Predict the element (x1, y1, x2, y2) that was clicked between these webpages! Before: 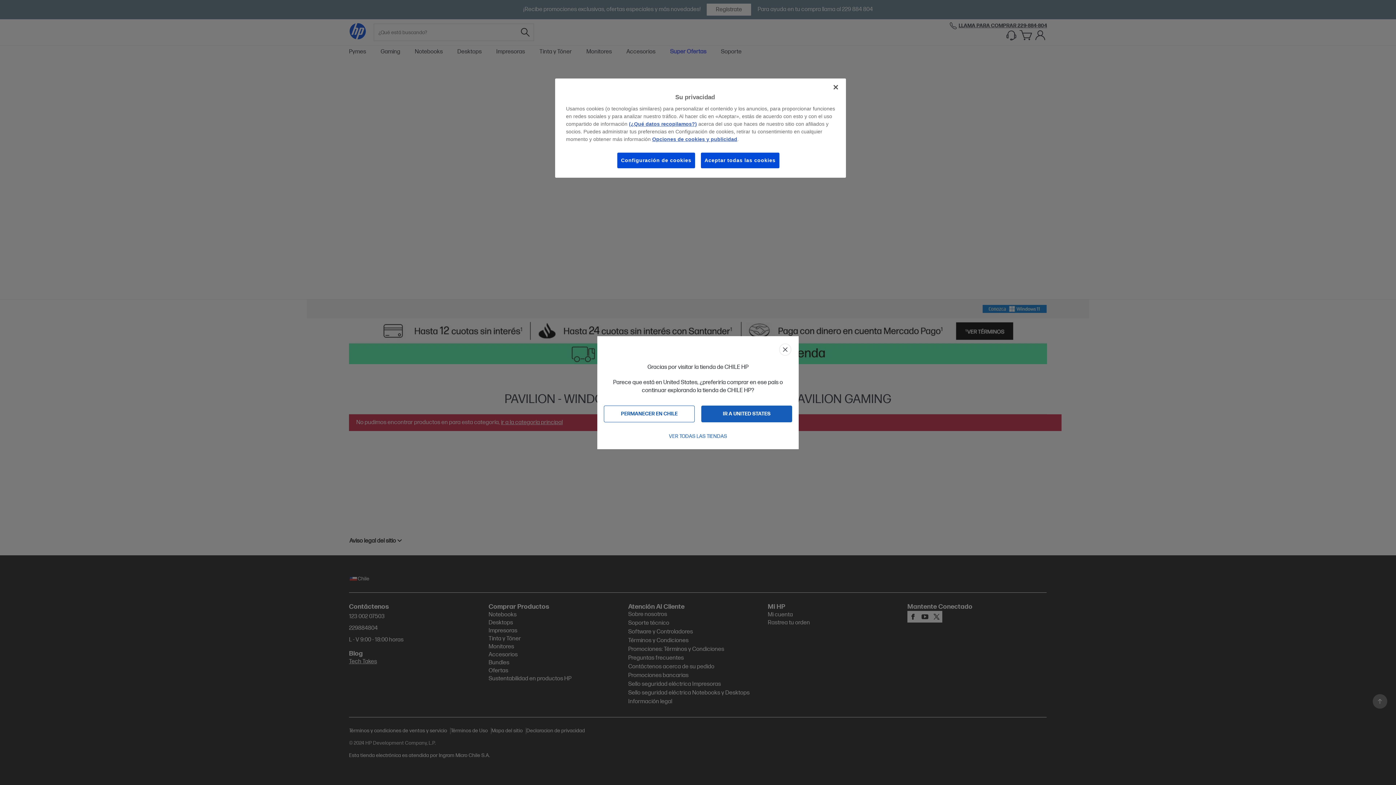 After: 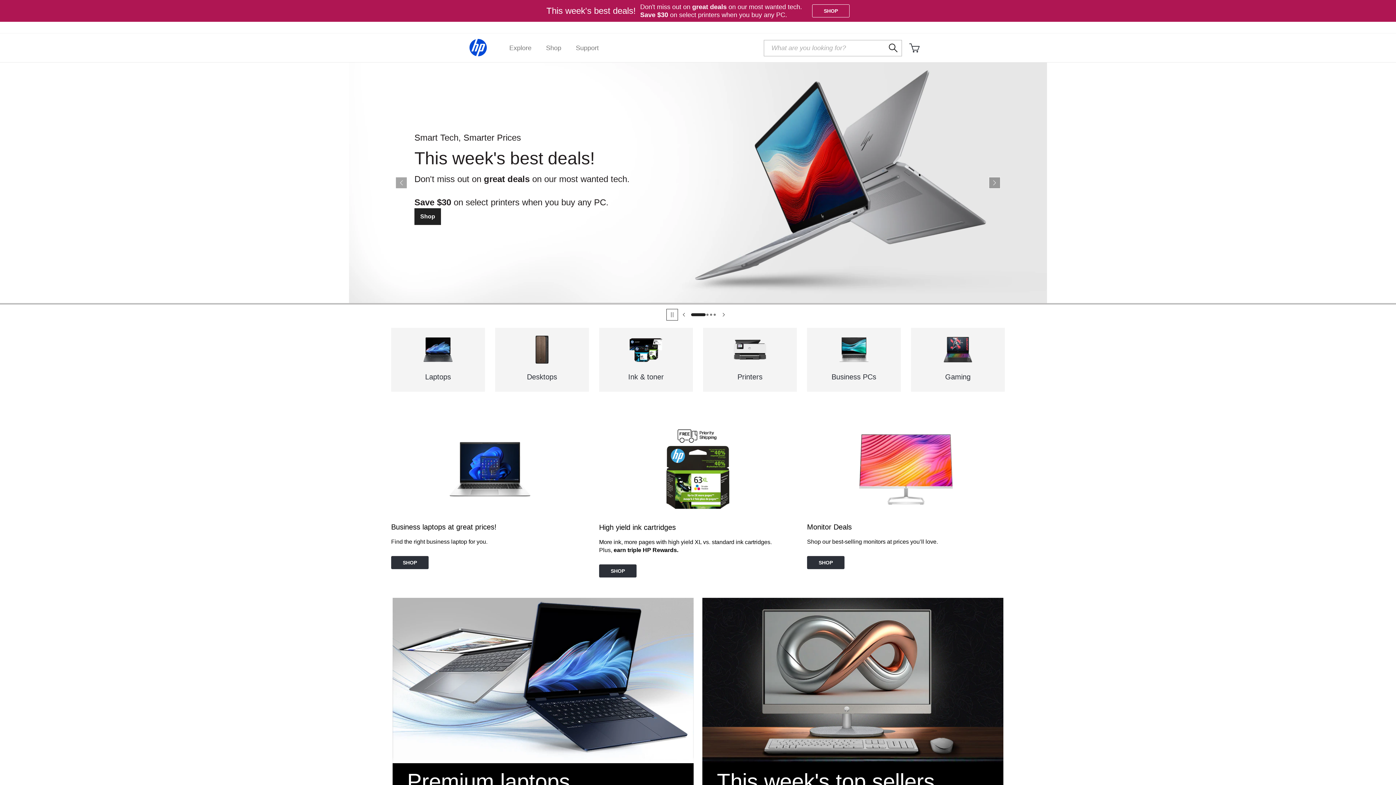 Action: label: IR A UNITED STATES bbox: (701, 405, 792, 422)